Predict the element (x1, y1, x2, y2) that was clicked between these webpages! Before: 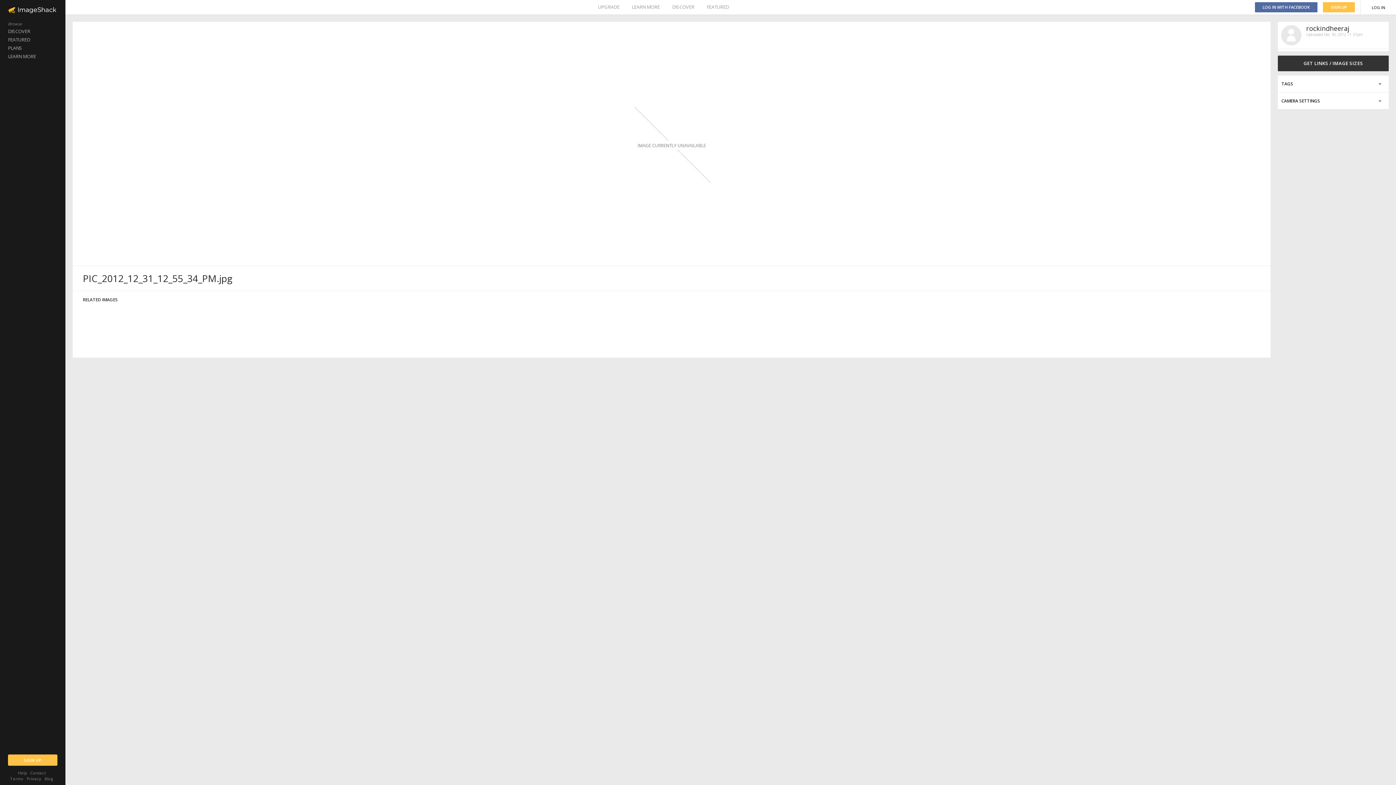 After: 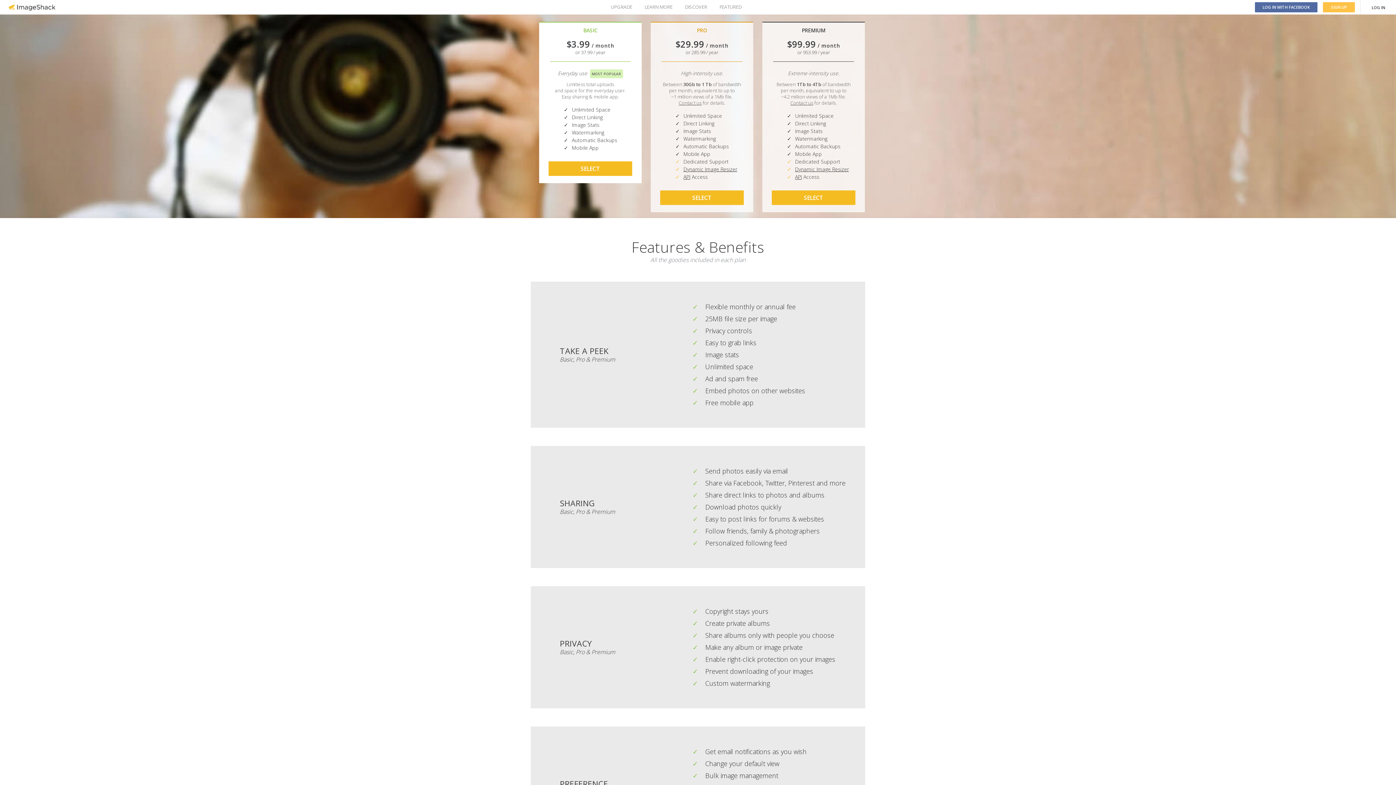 Action: label: PLANS bbox: (0, 44, 65, 52)